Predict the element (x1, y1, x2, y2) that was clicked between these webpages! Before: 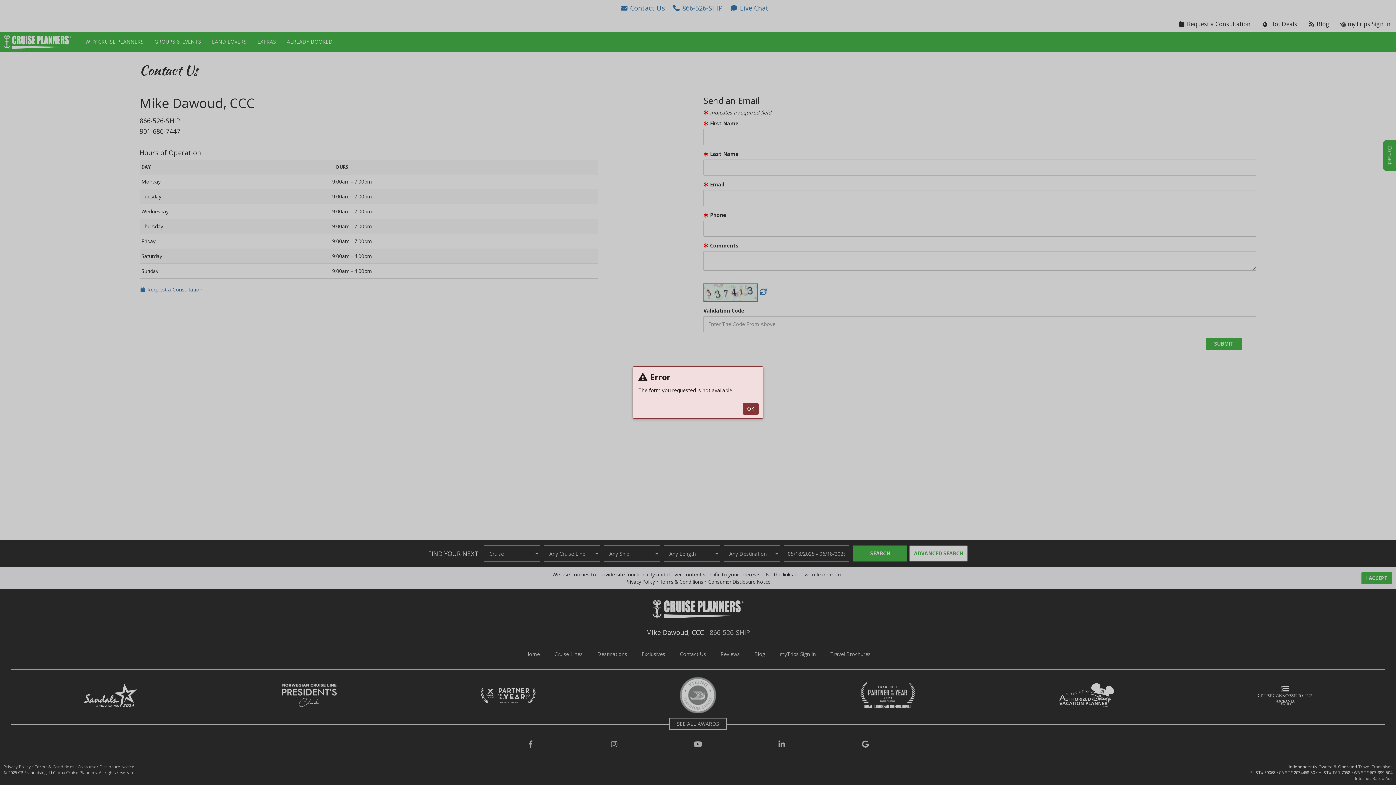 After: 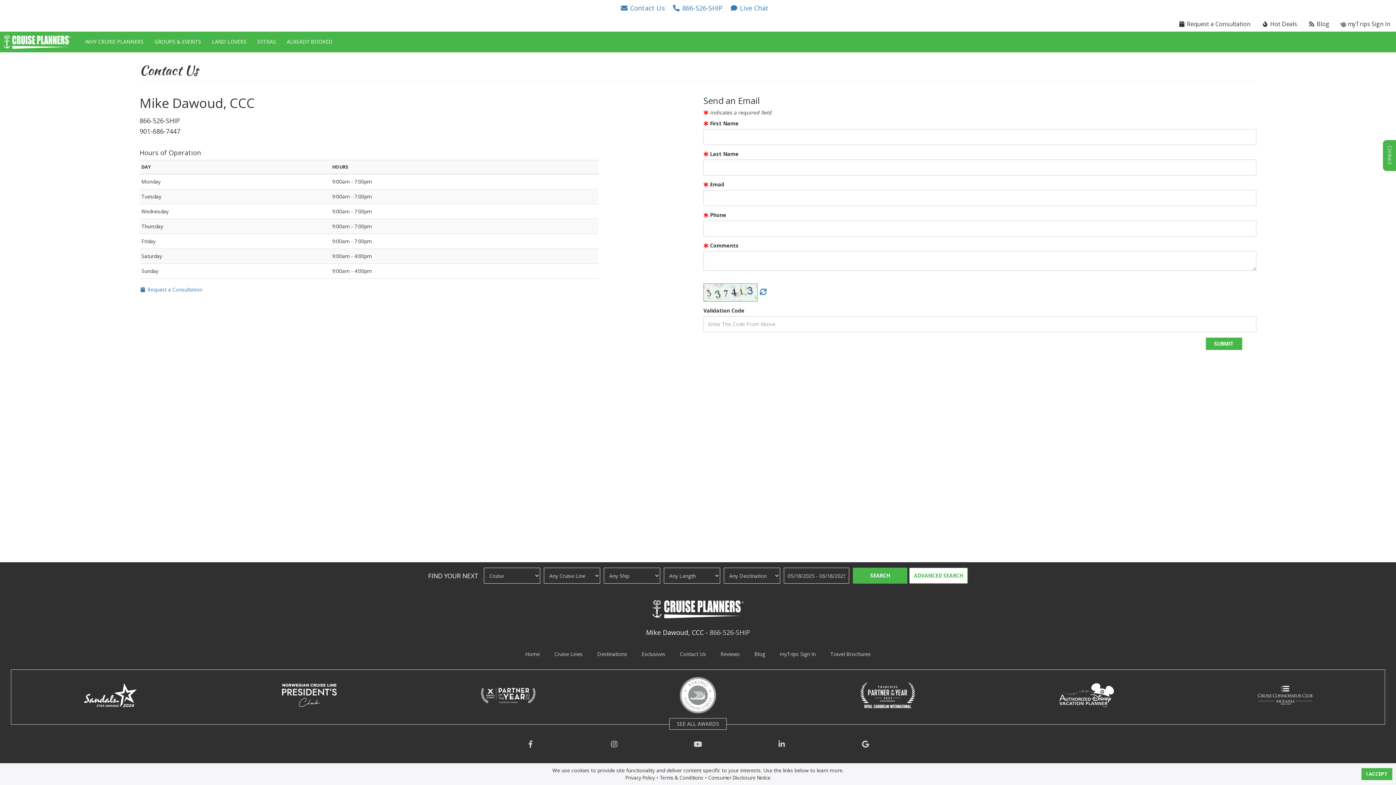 Action: bbox: (742, 403, 758, 414) label: OK